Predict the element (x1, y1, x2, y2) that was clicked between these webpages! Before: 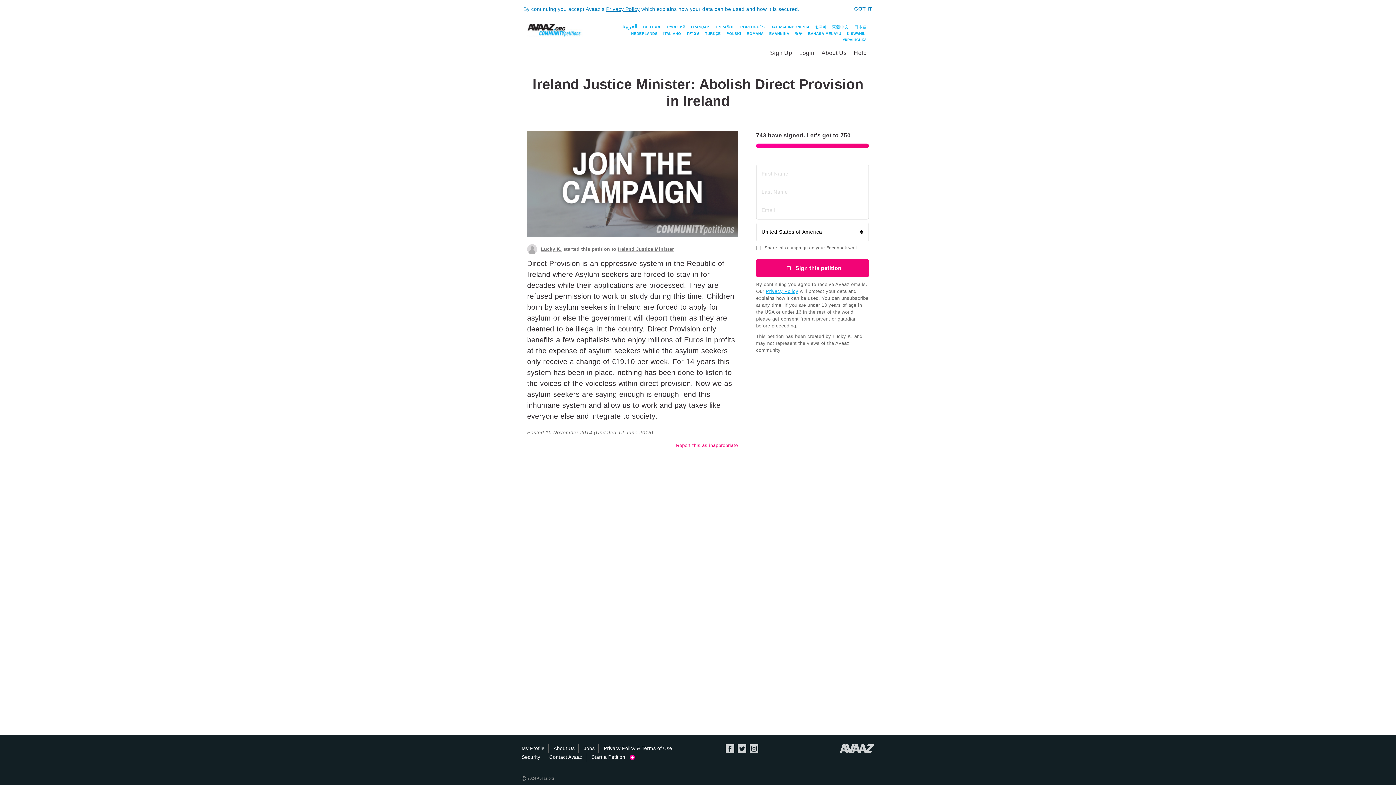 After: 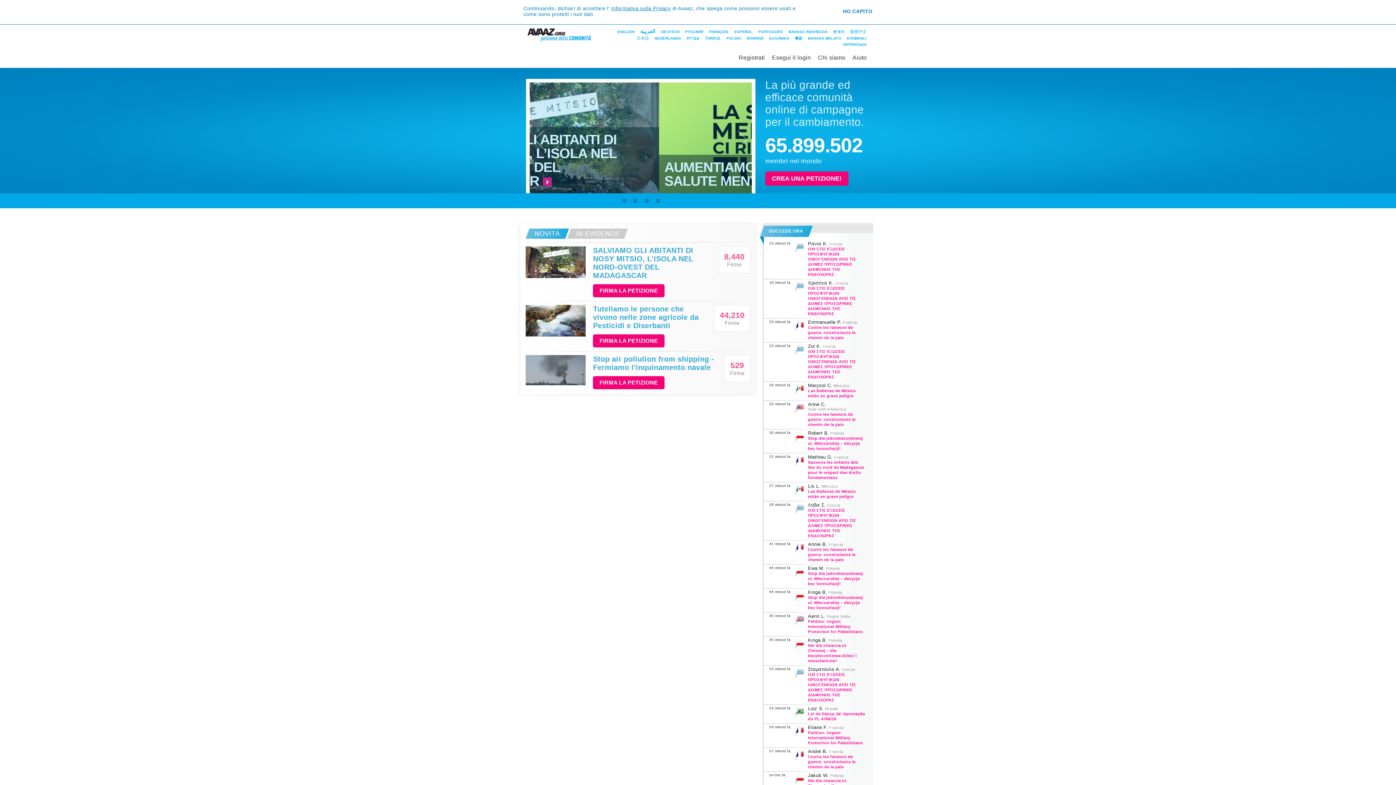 Action: label: ITALIANO bbox: (661, 30, 683, 36)